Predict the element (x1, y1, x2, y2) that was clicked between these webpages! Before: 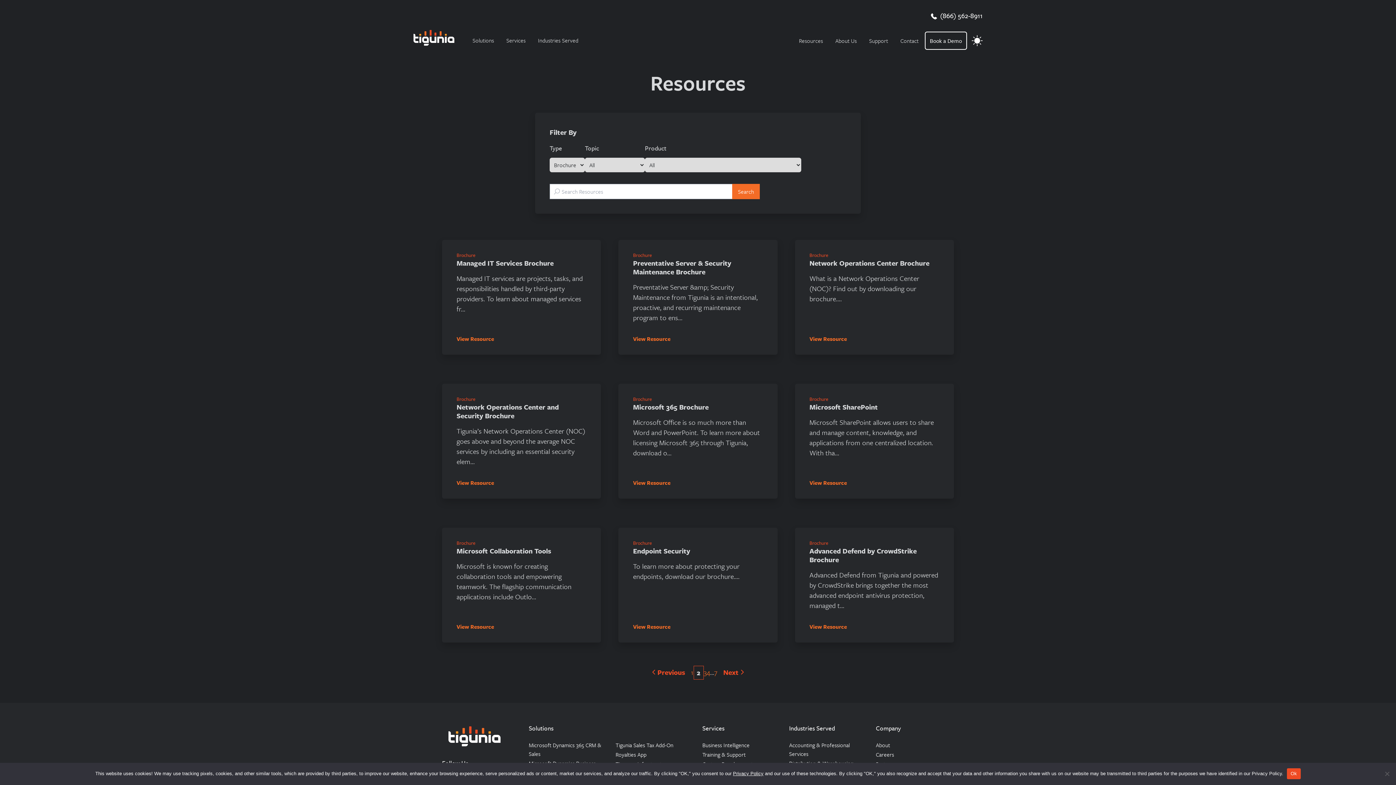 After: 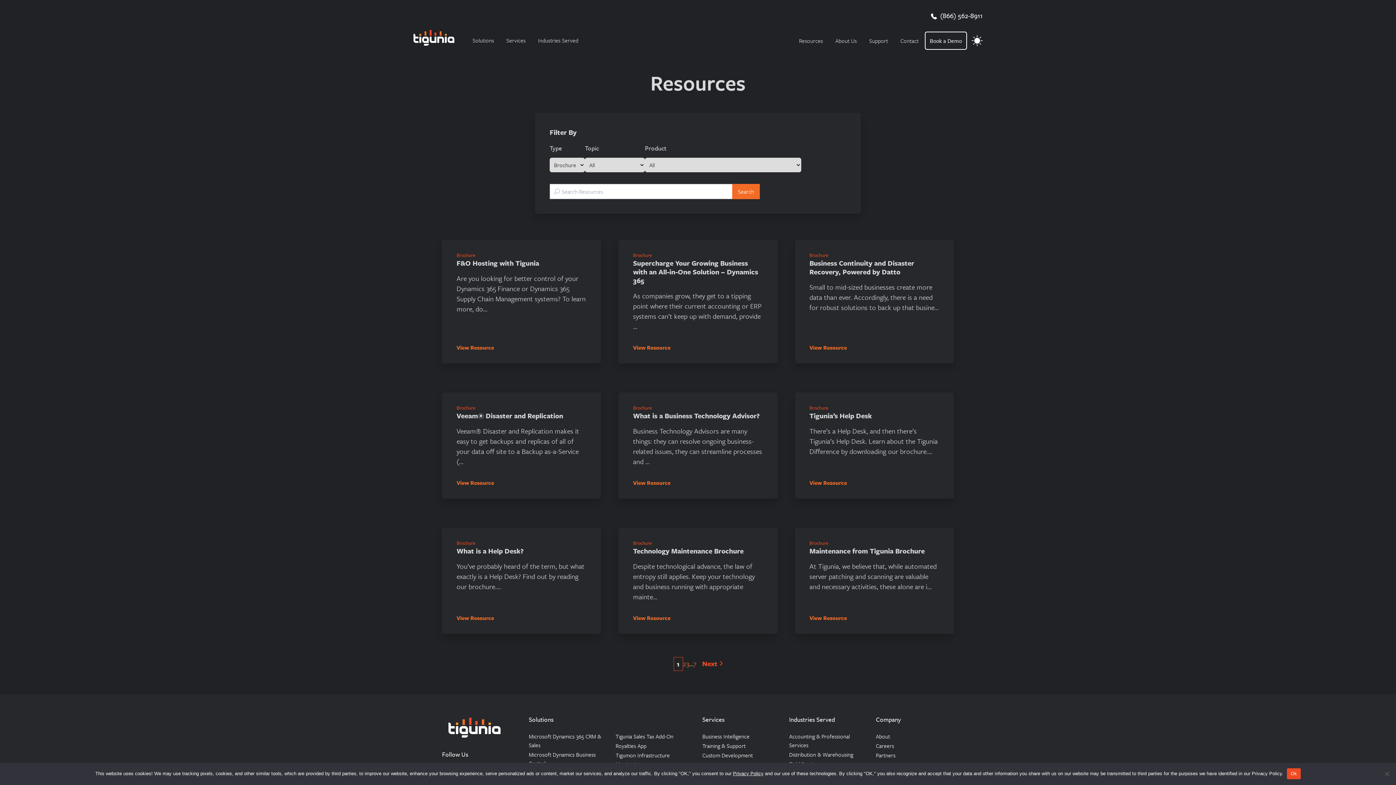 Action: label: 1 bbox: (691, 666, 693, 680)